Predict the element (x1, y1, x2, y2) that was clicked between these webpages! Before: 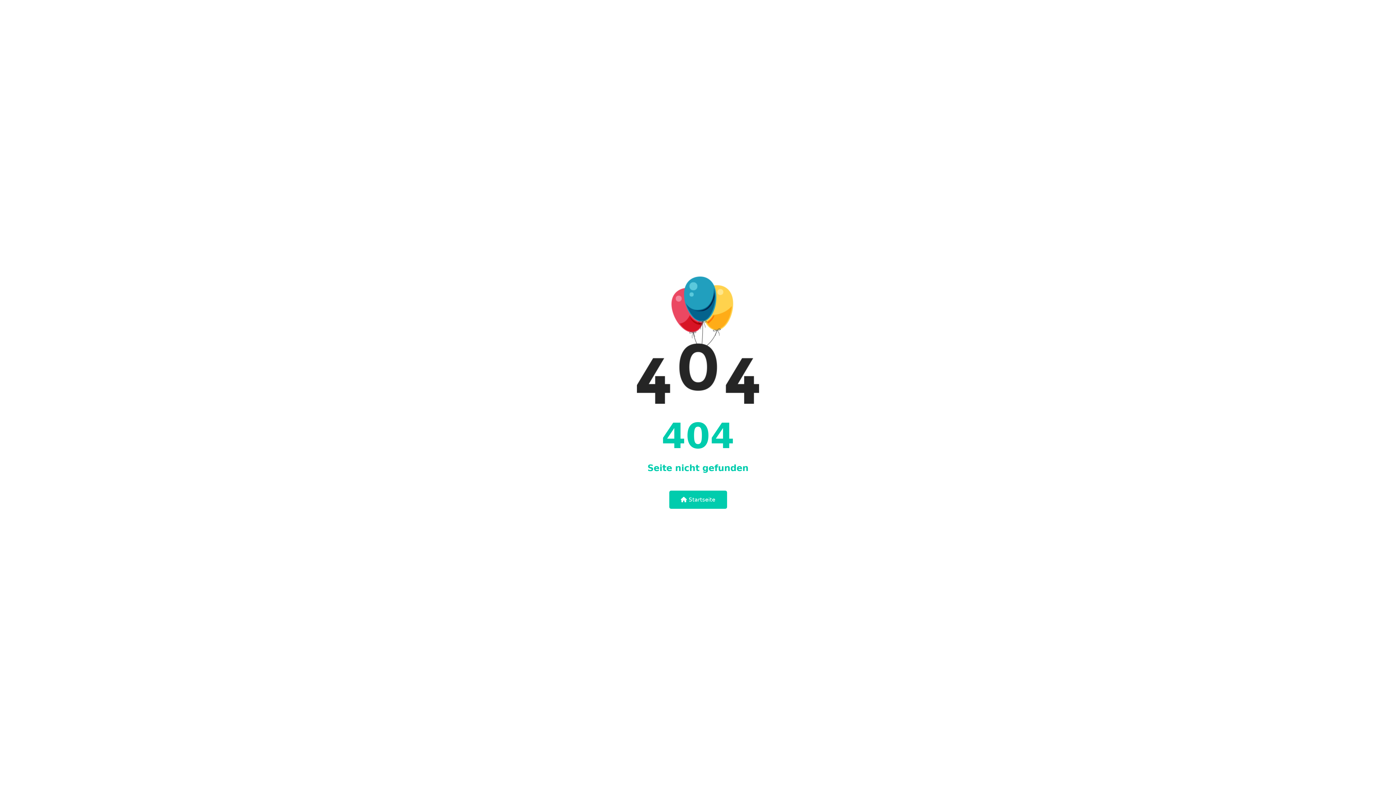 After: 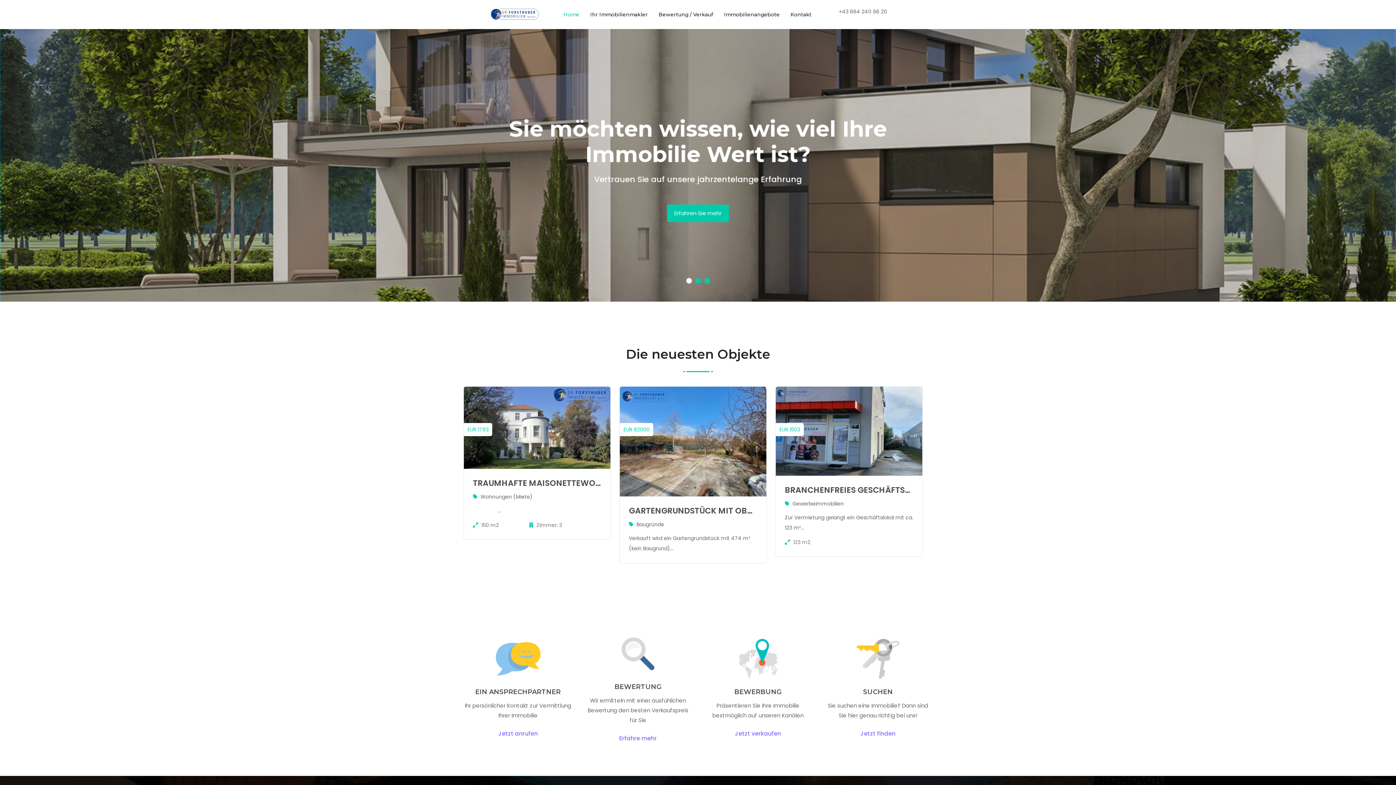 Action: label:  Startseite bbox: (669, 490, 727, 508)